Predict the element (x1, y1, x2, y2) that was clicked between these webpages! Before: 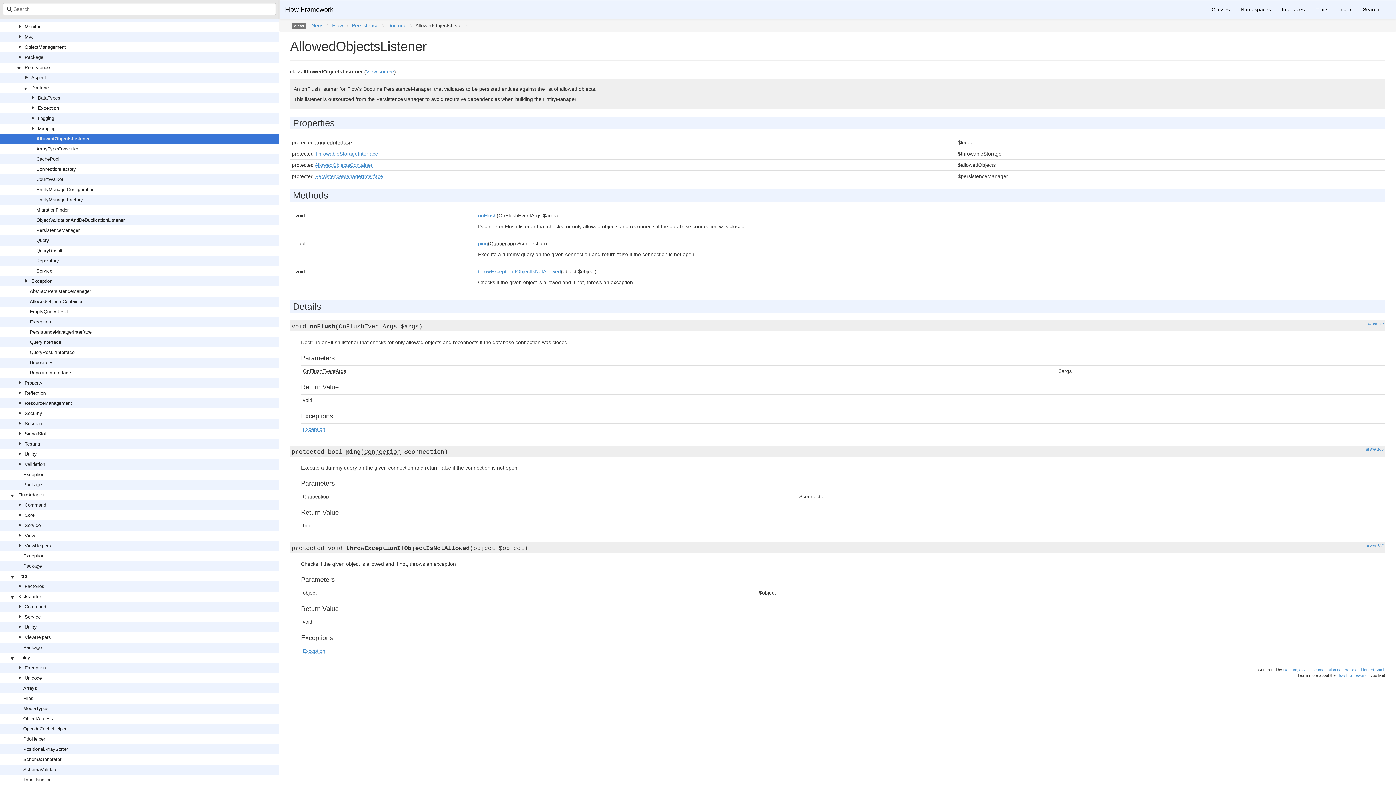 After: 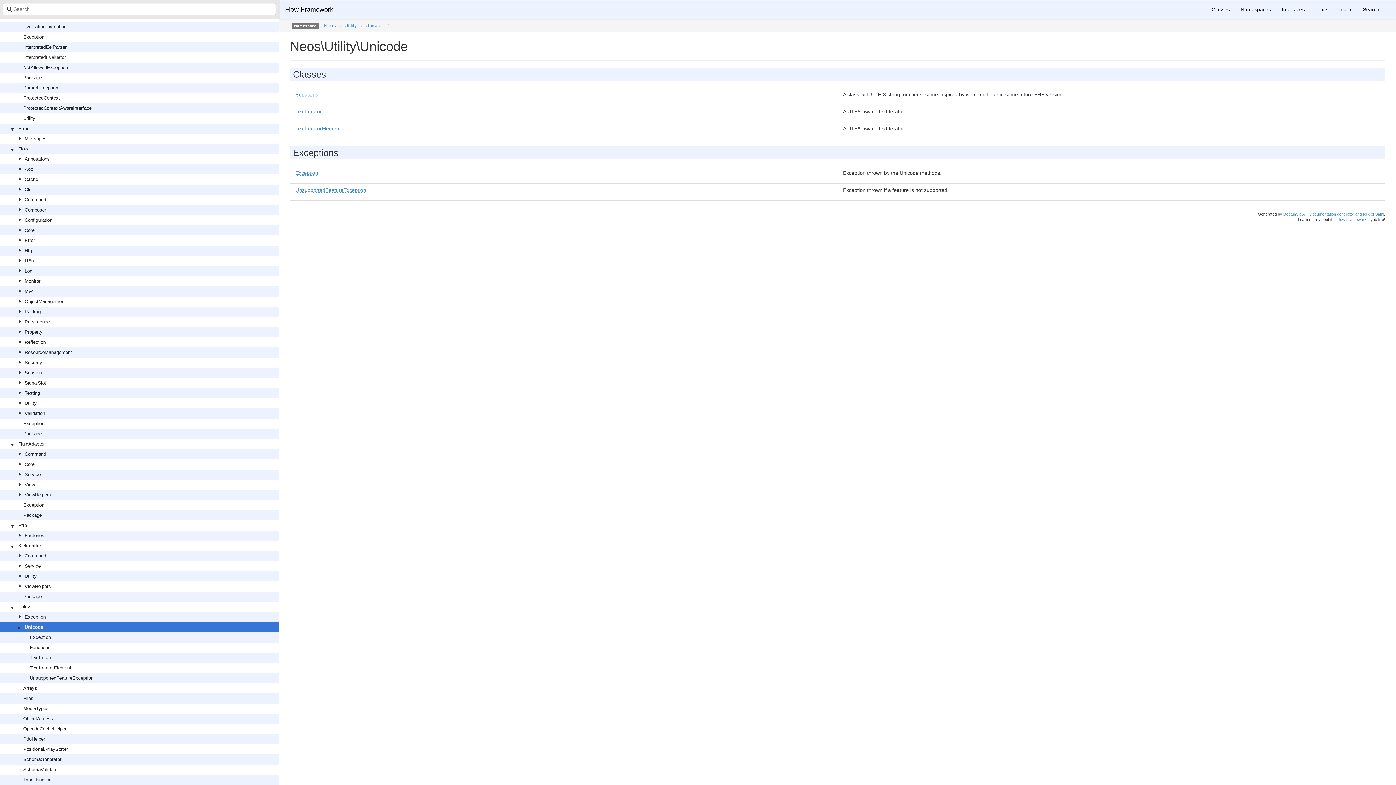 Action: label: Unicode bbox: (24, 675, 41, 681)